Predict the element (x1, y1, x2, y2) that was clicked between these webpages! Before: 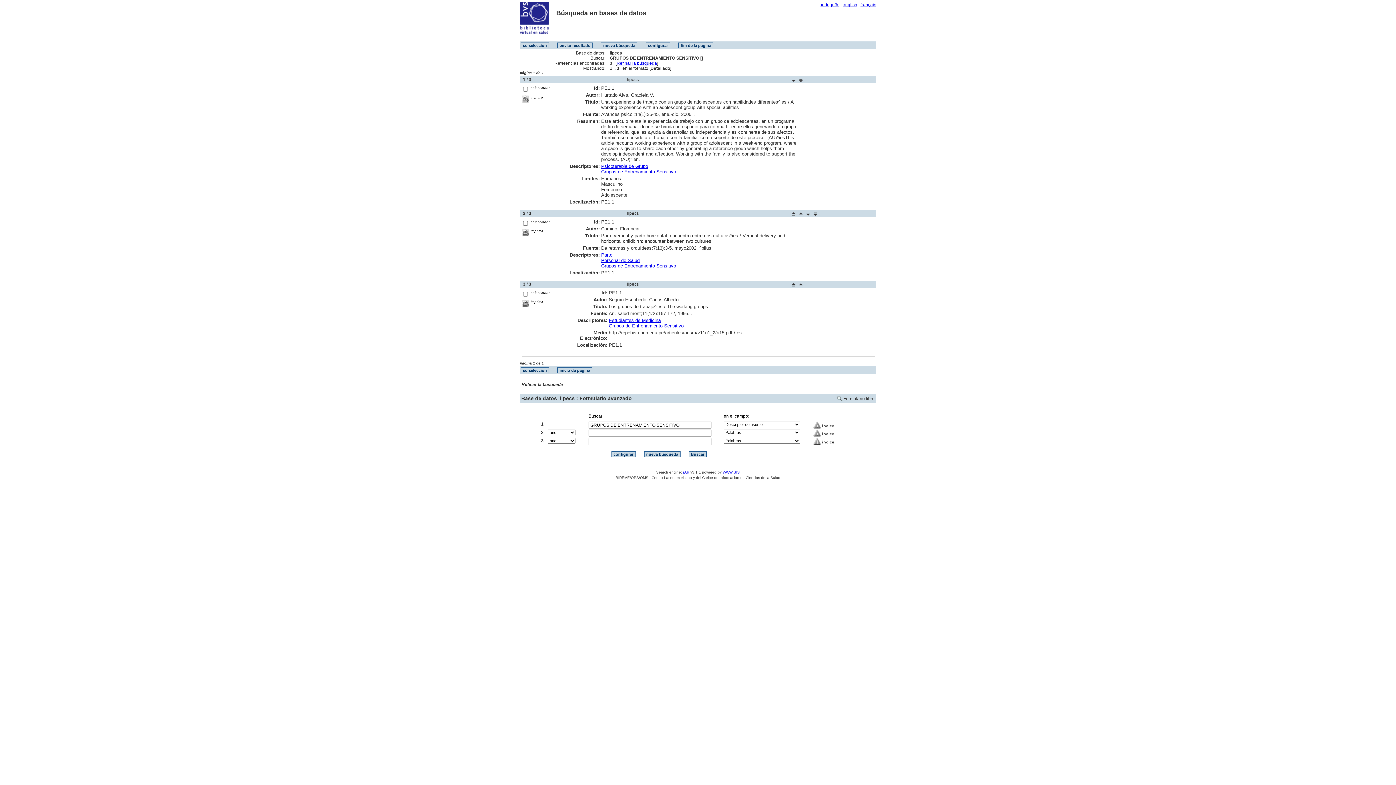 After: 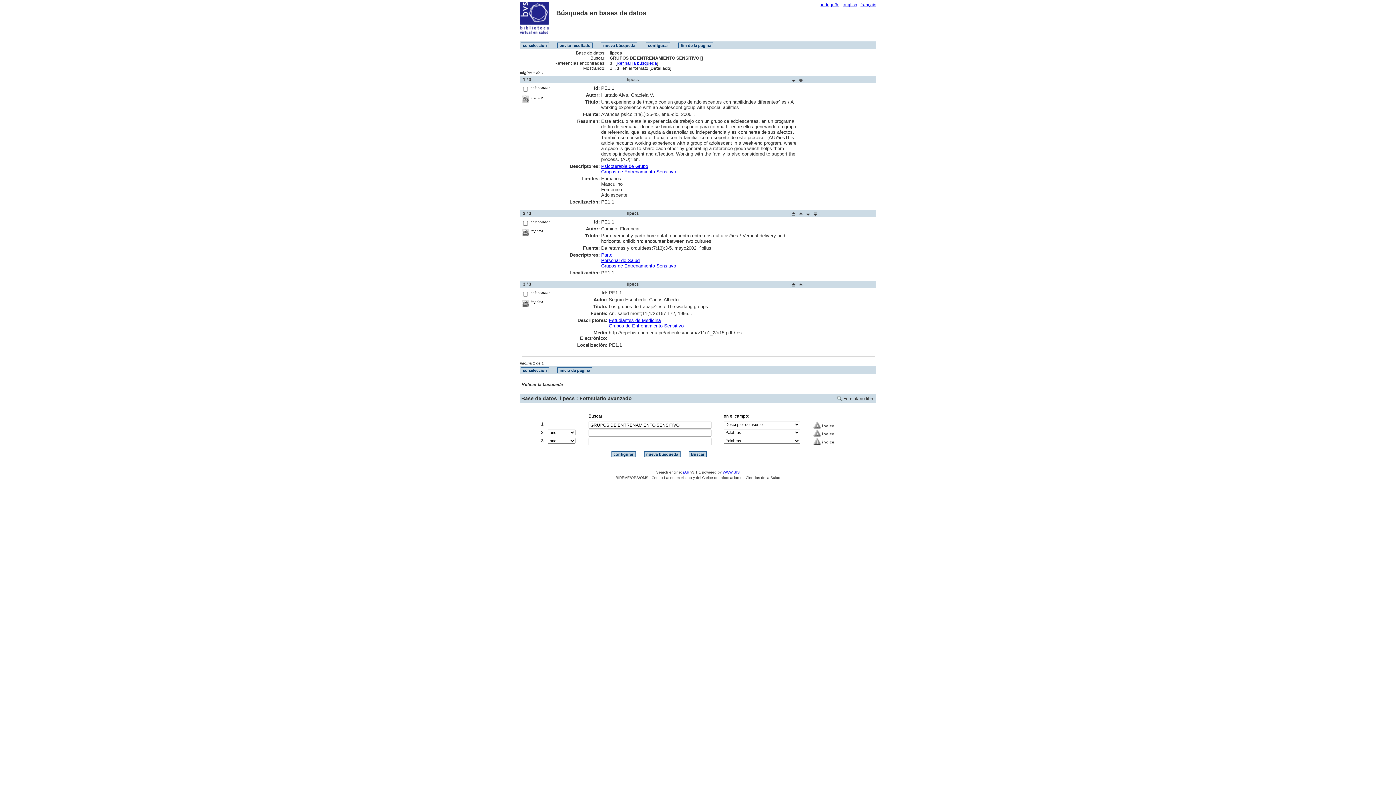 Action: bbox: (790, 284, 796, 289)